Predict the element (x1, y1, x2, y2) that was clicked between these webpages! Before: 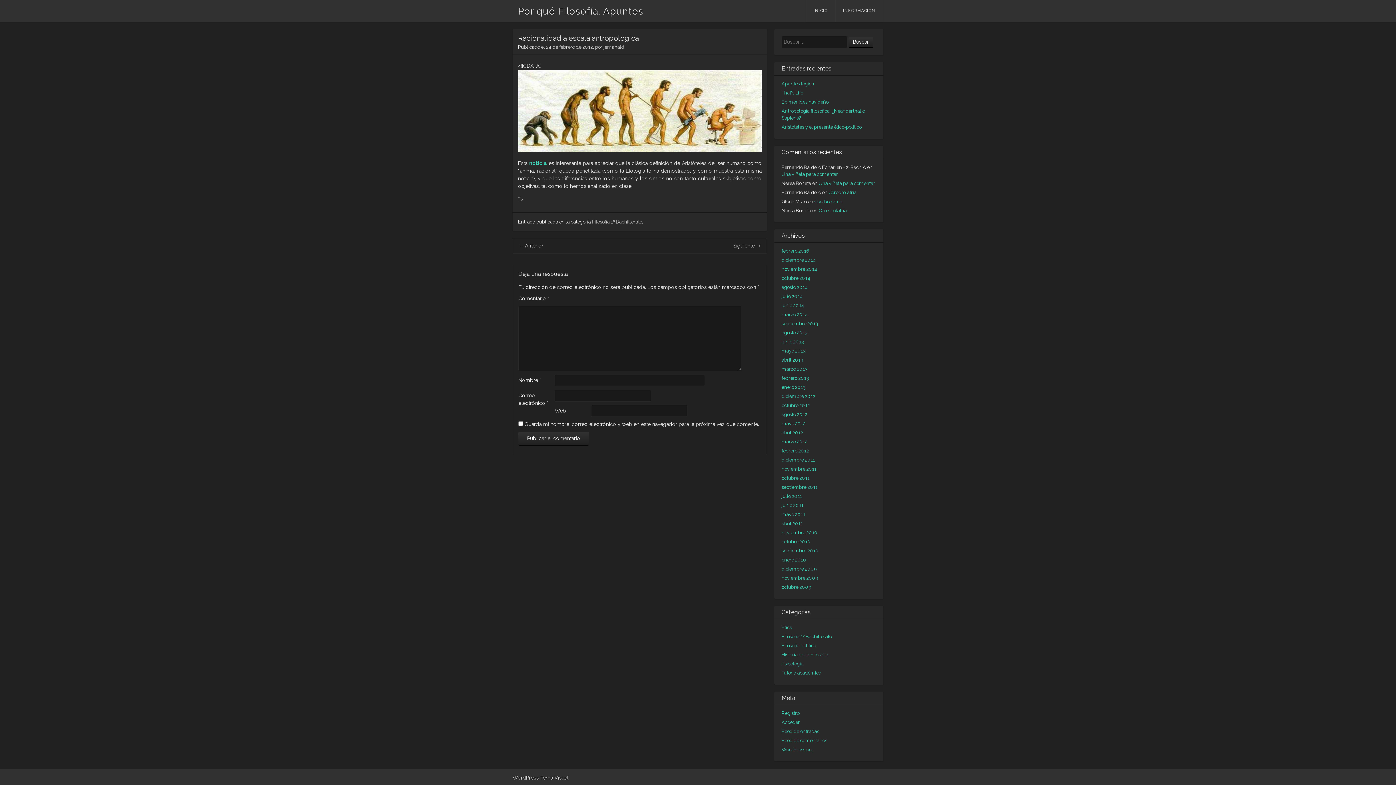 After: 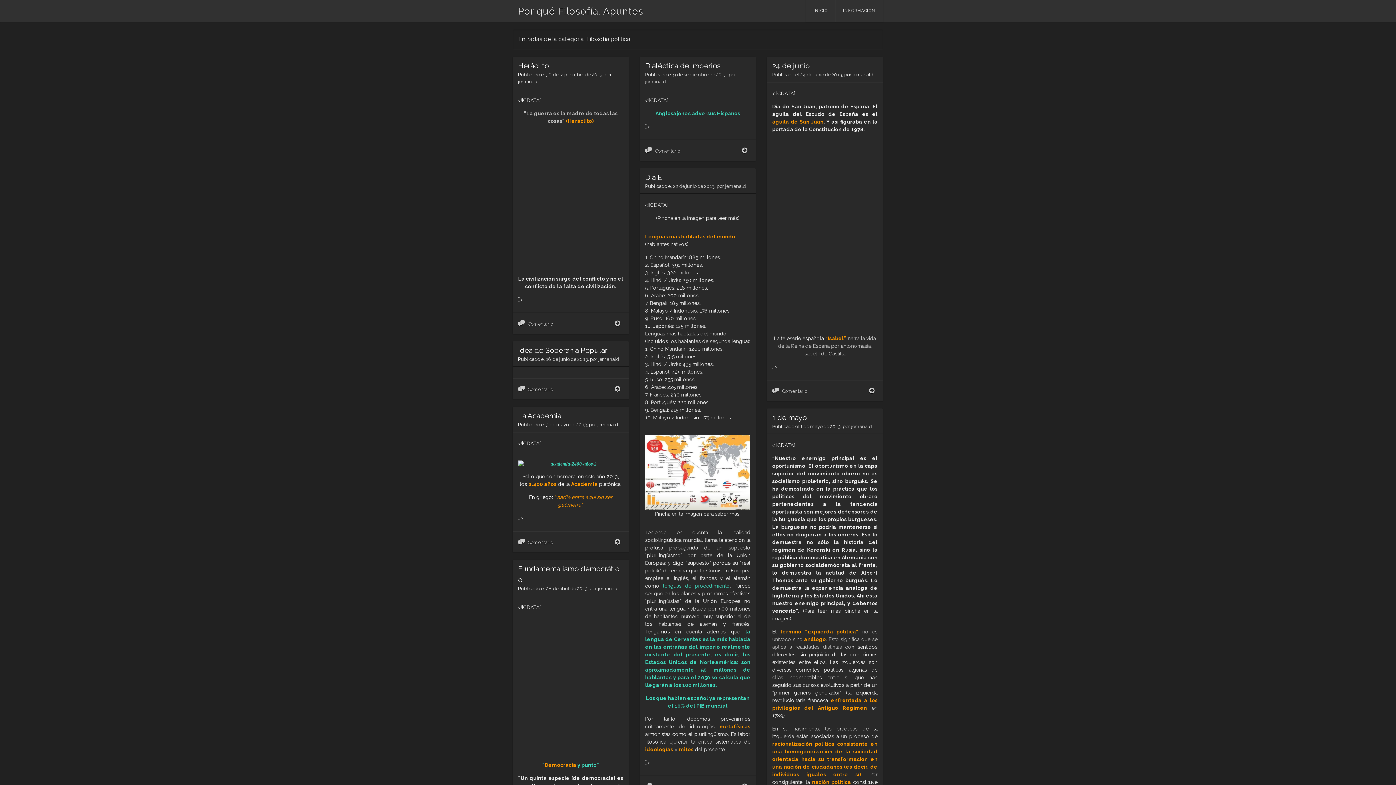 Action: bbox: (781, 643, 816, 648) label: Filosofía política